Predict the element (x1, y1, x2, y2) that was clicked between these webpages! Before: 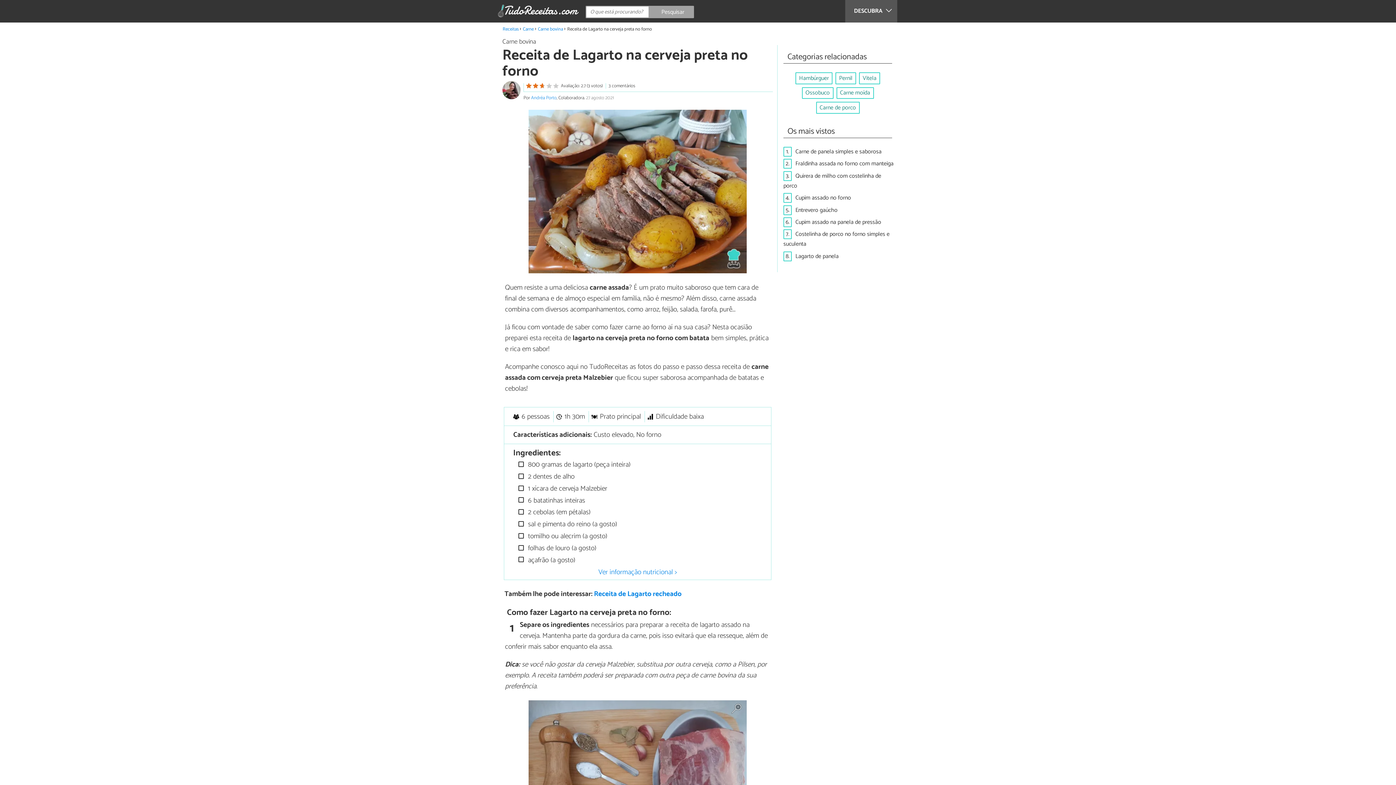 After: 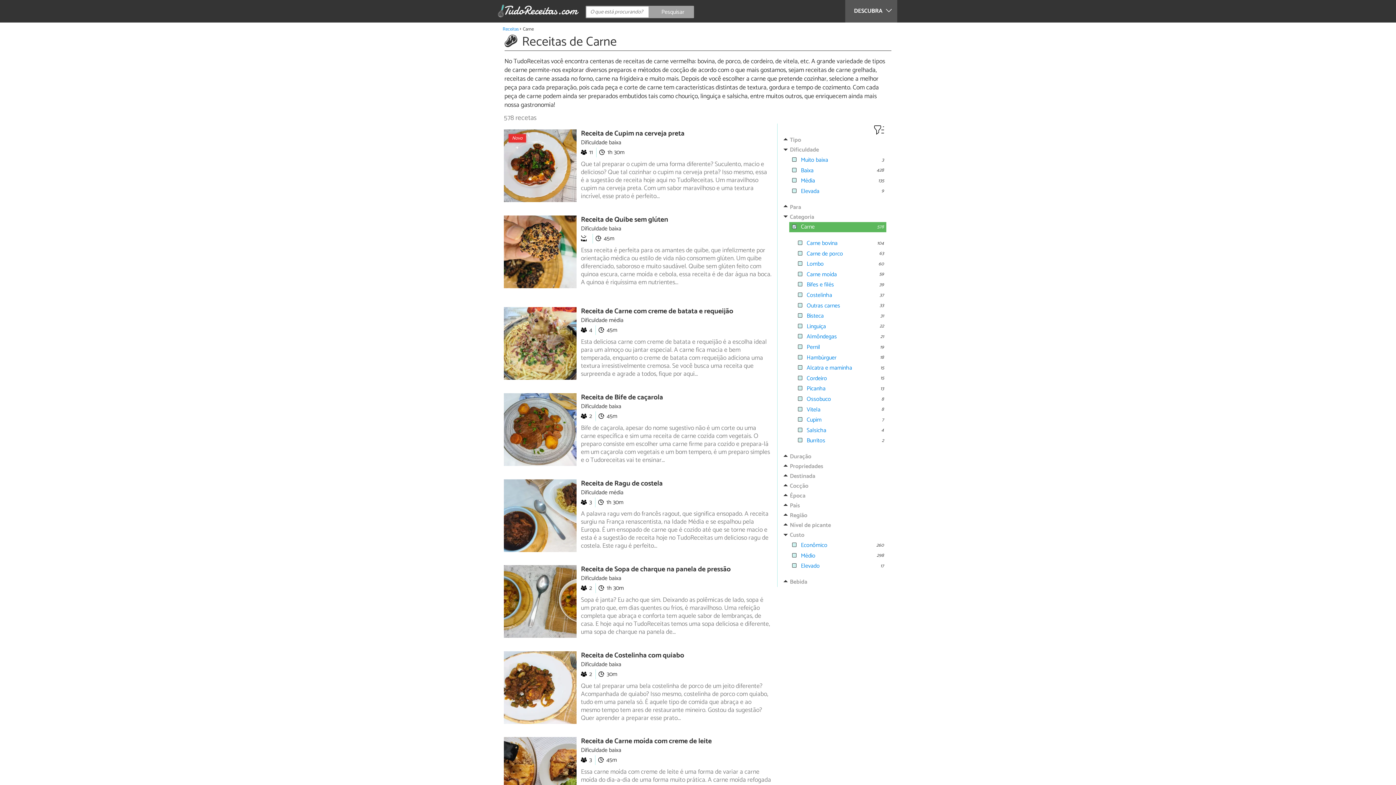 Action: label: Carne bbox: (523, 25, 533, 32)